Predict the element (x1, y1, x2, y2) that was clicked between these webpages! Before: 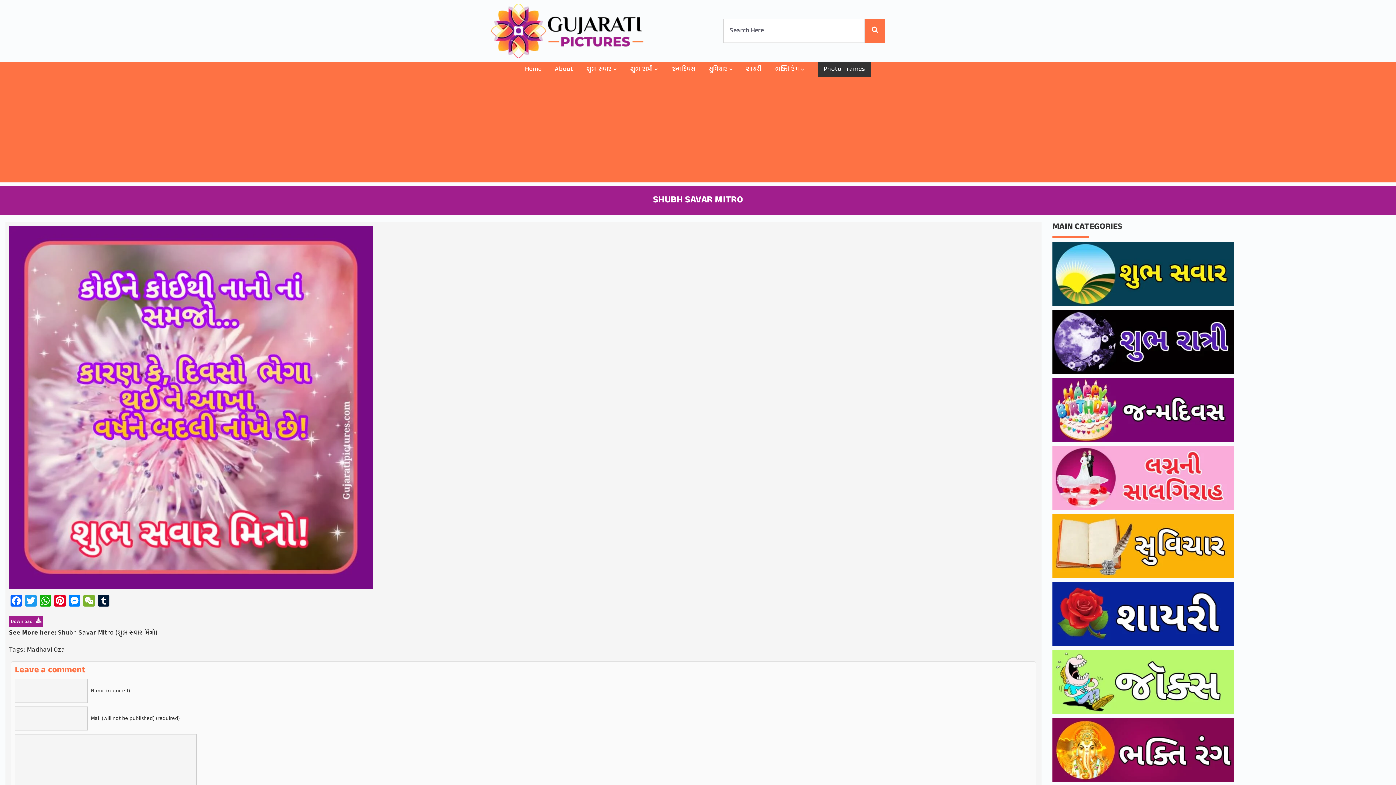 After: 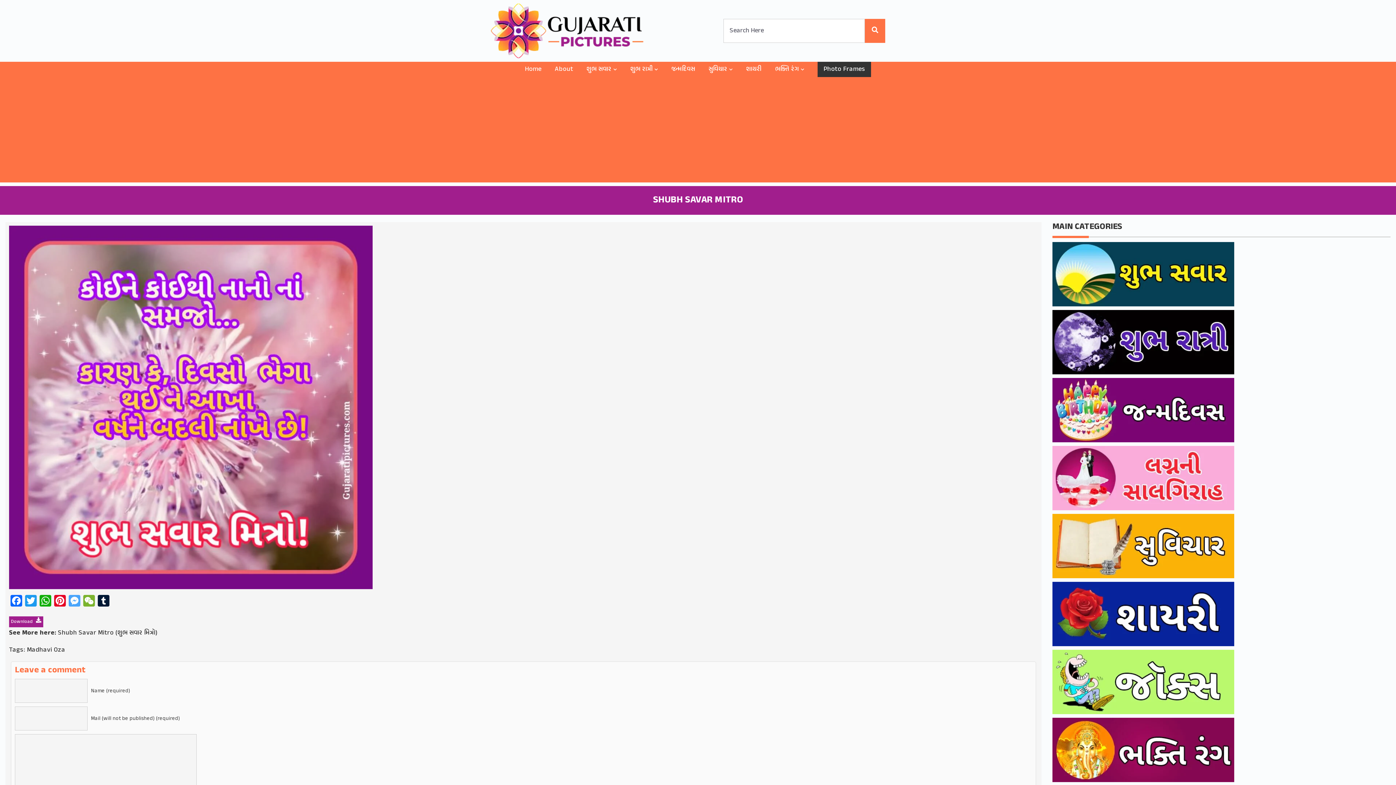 Action: label: Messenger bbox: (67, 595, 81, 610)